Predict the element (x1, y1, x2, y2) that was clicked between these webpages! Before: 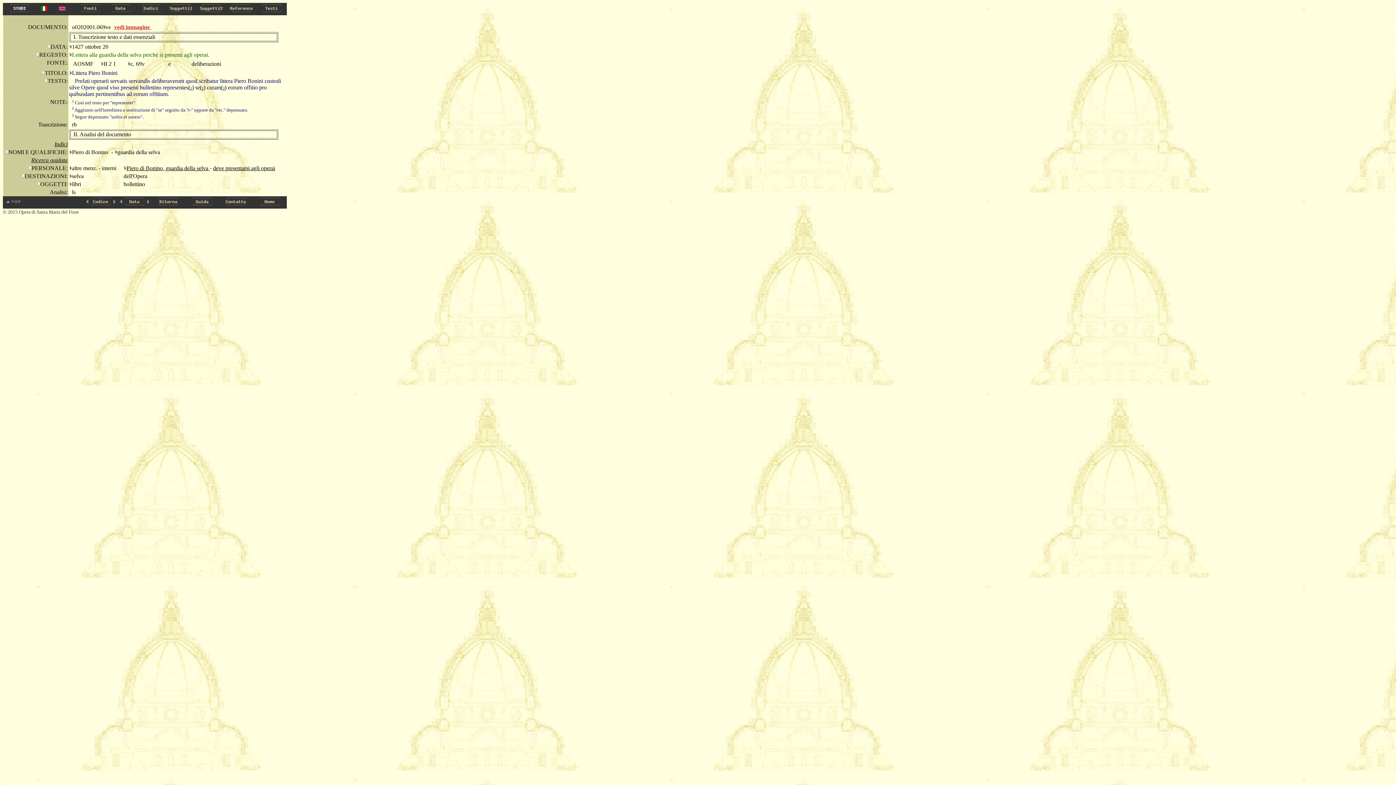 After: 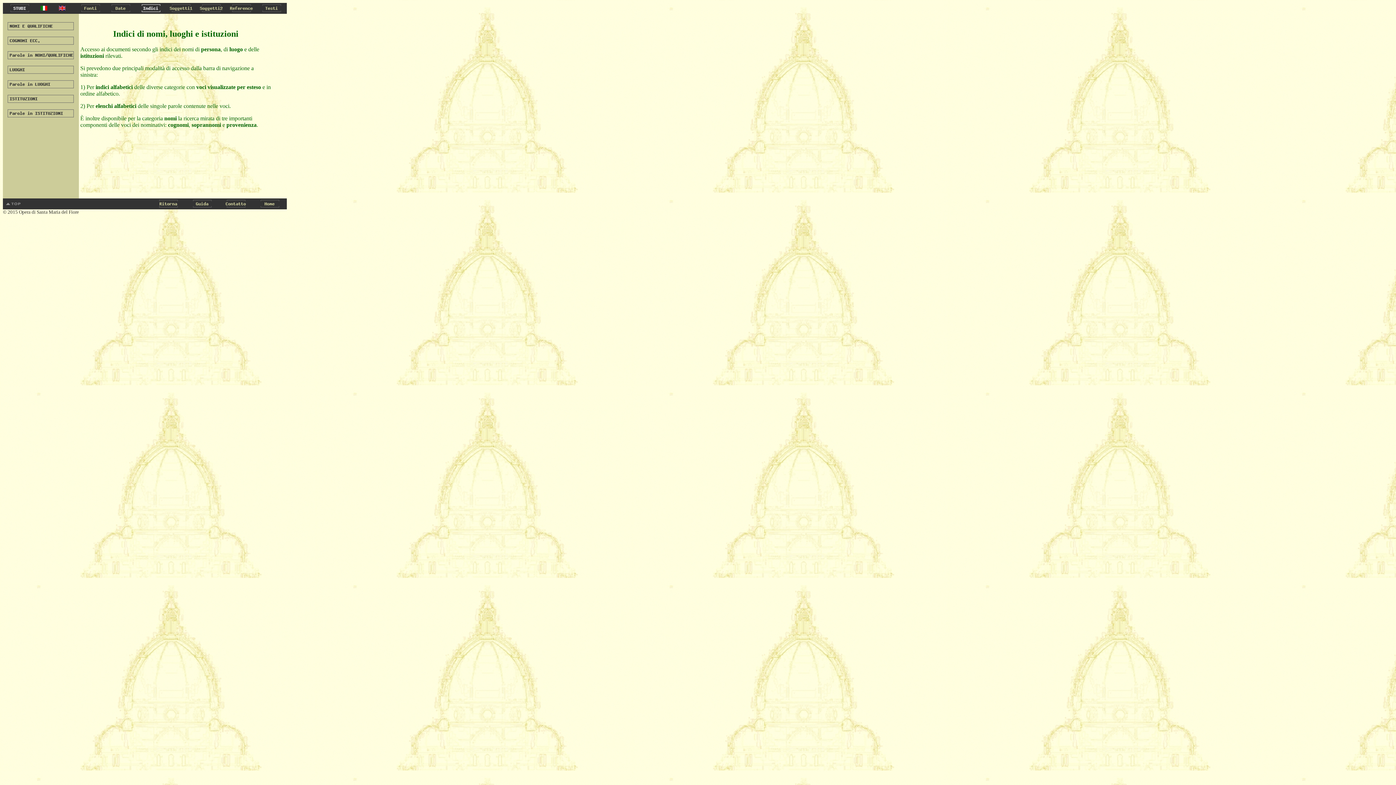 Action: bbox: (136, 8, 166, 14)